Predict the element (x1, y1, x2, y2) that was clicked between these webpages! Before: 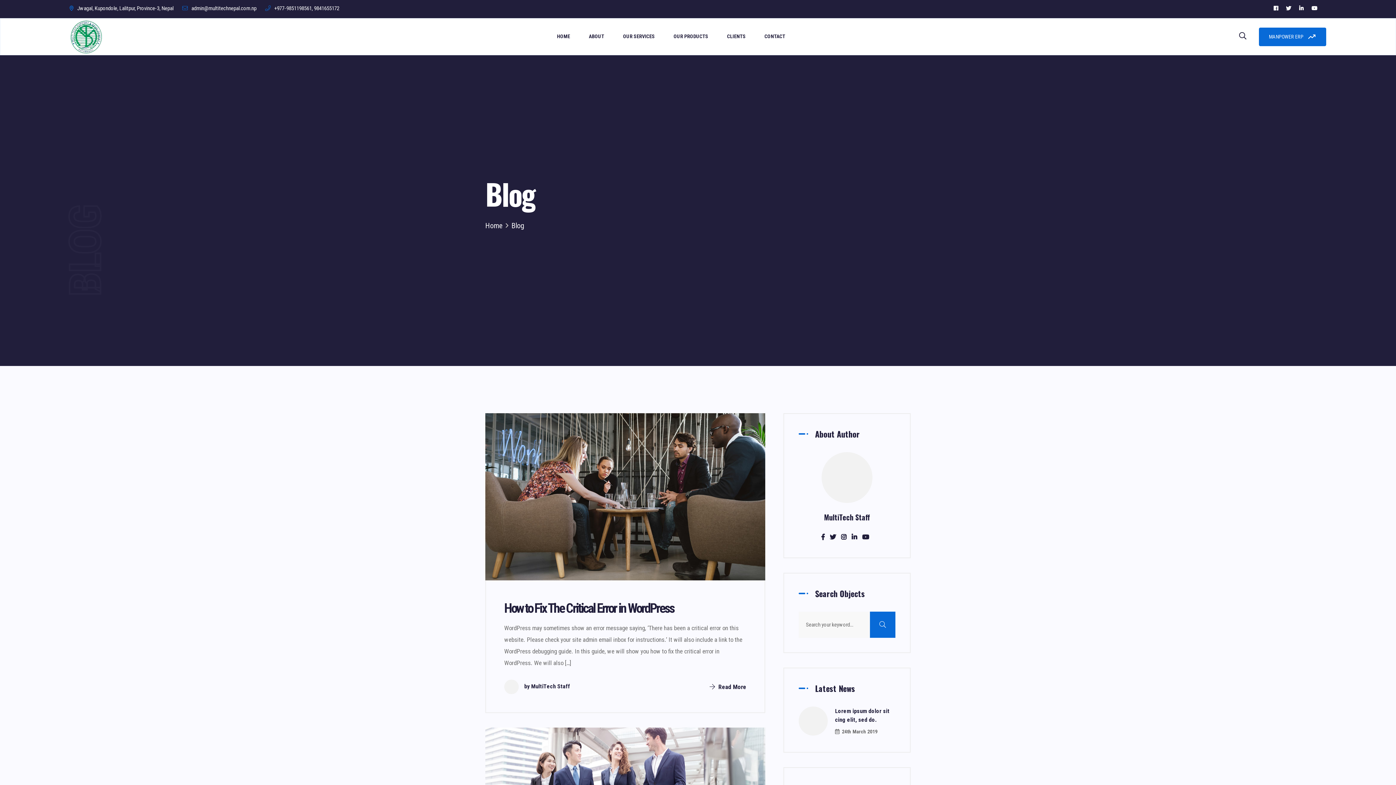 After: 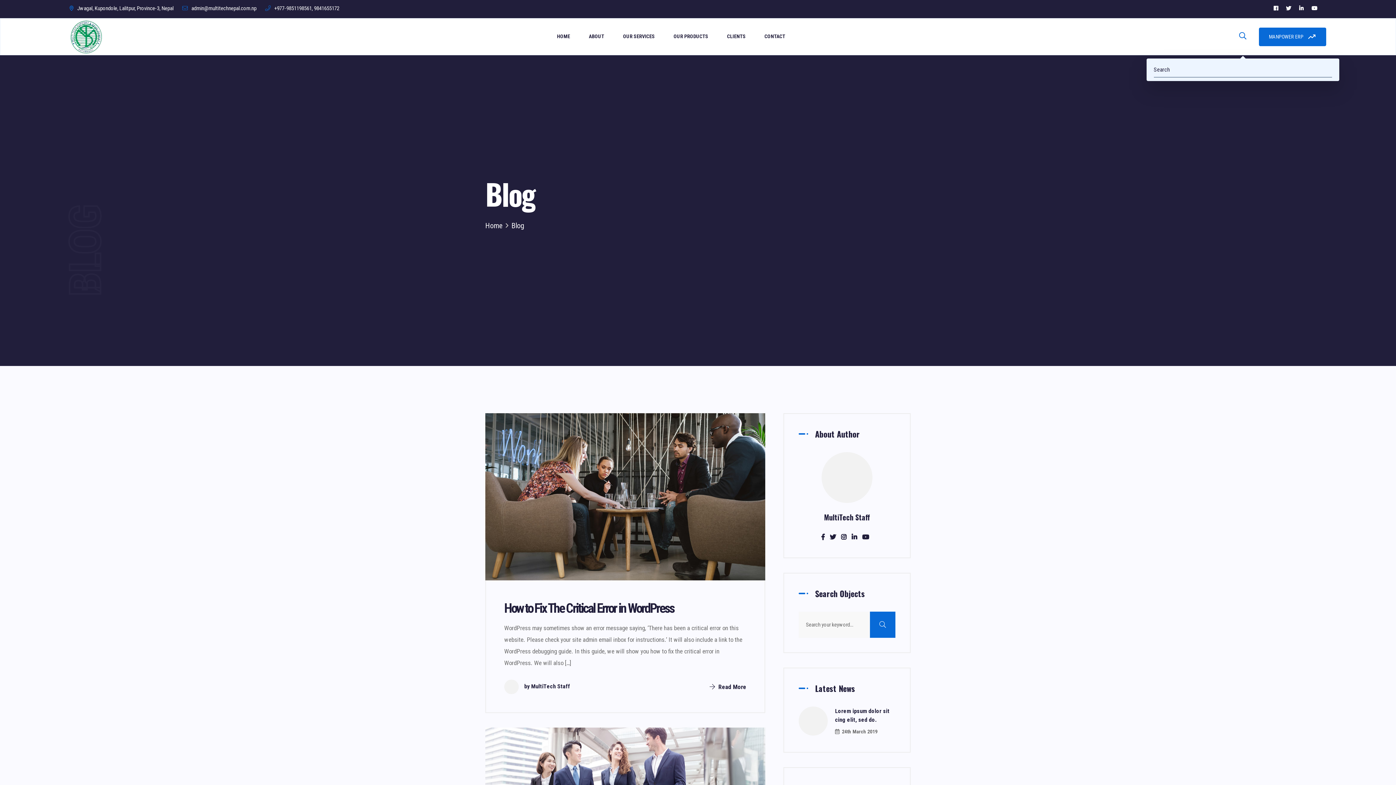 Action: bbox: (1239, 30, 1246, 42)